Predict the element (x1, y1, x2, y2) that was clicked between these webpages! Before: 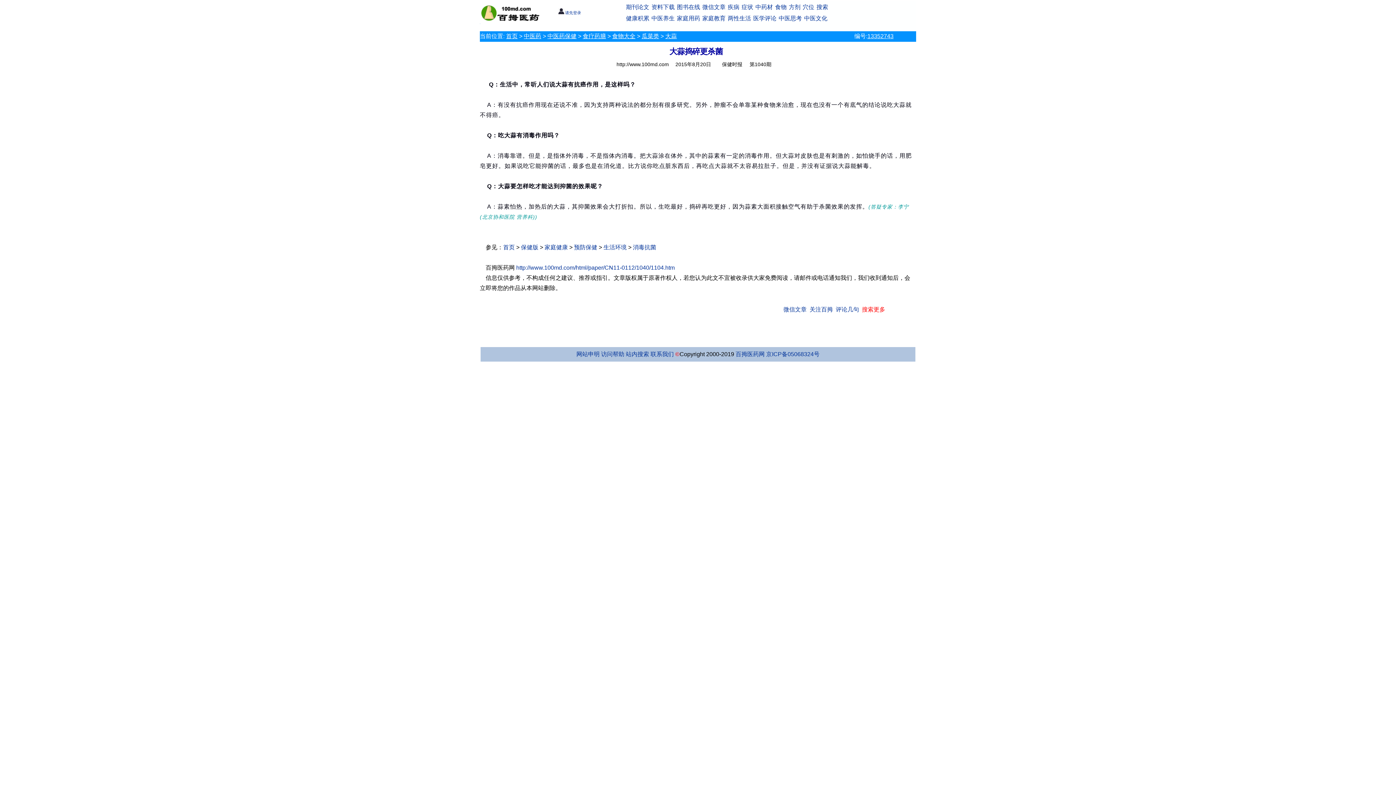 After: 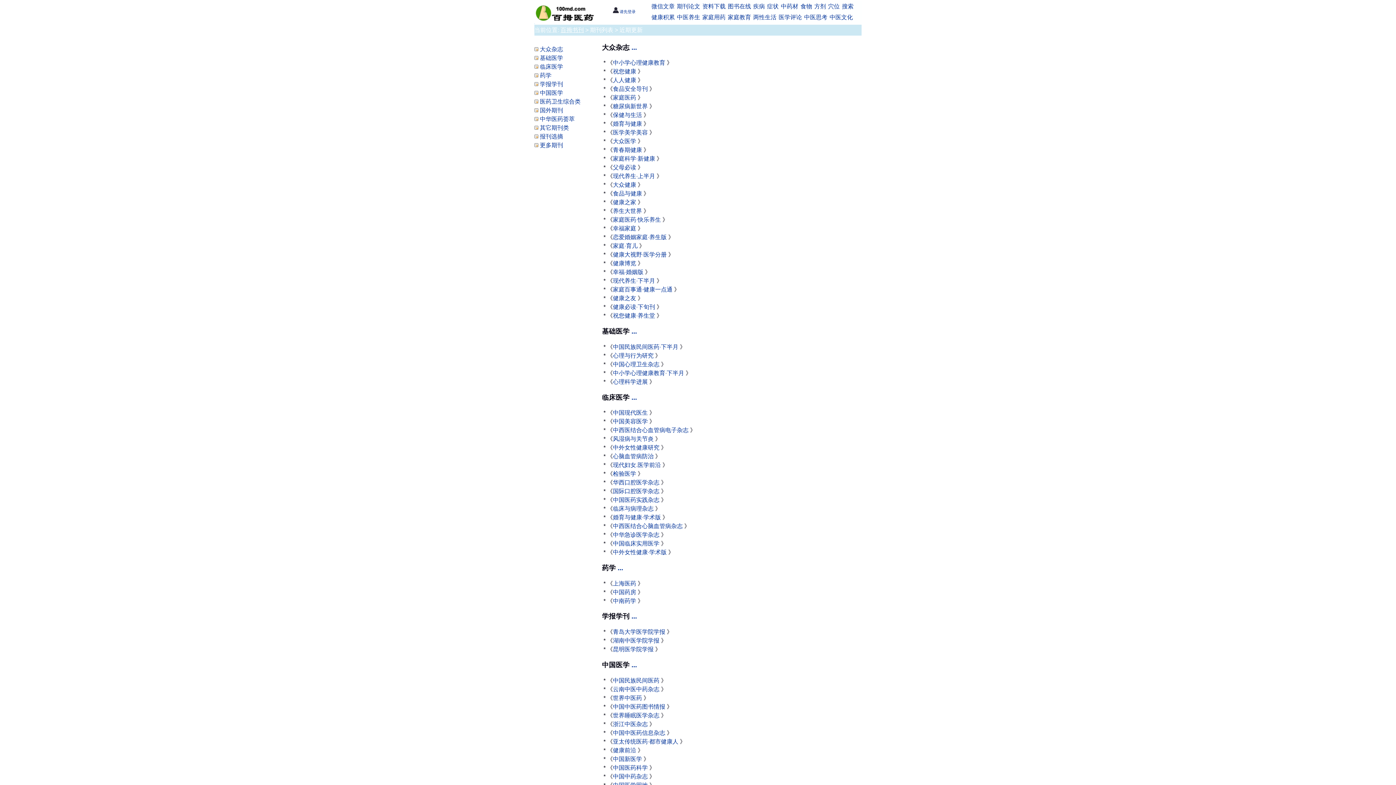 Action: label: 期刊论文 bbox: (626, 4, 649, 10)